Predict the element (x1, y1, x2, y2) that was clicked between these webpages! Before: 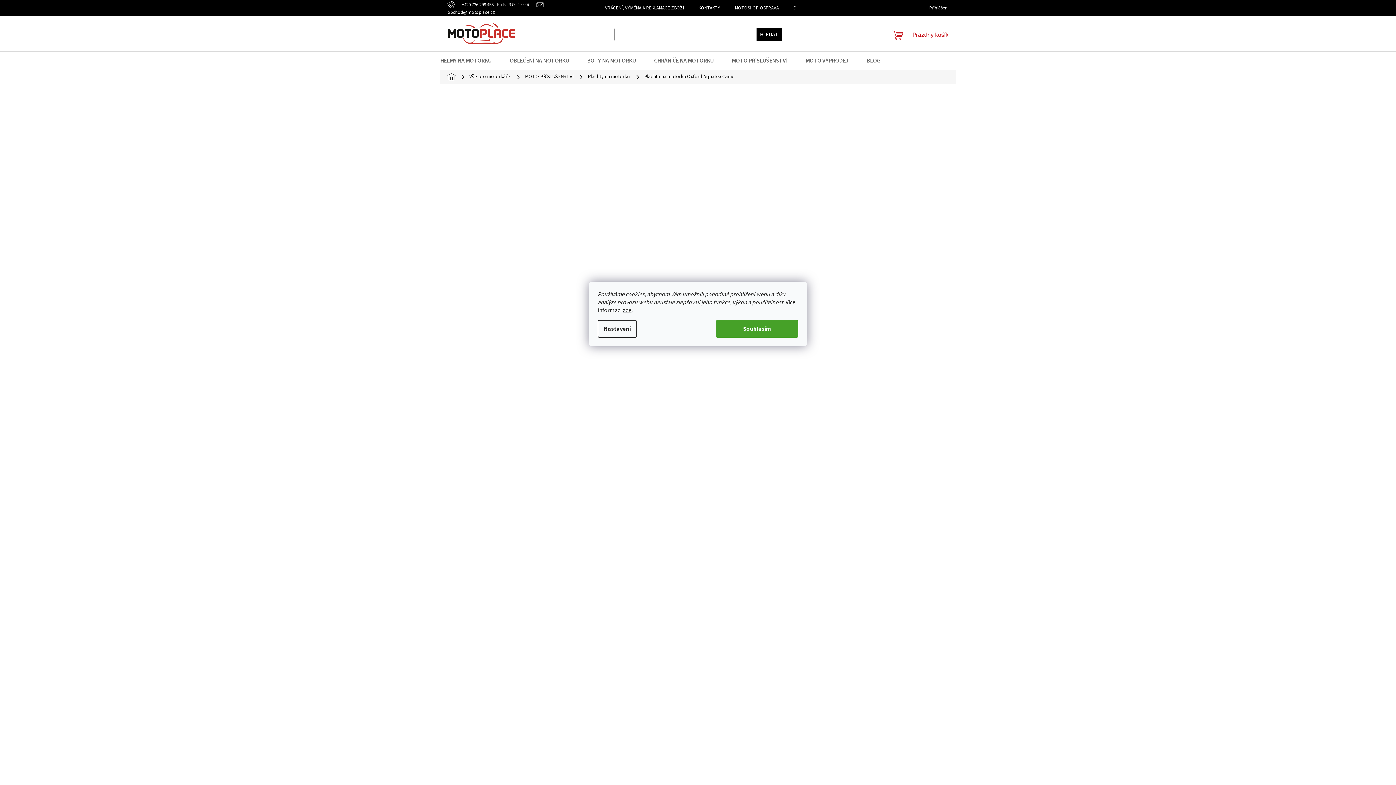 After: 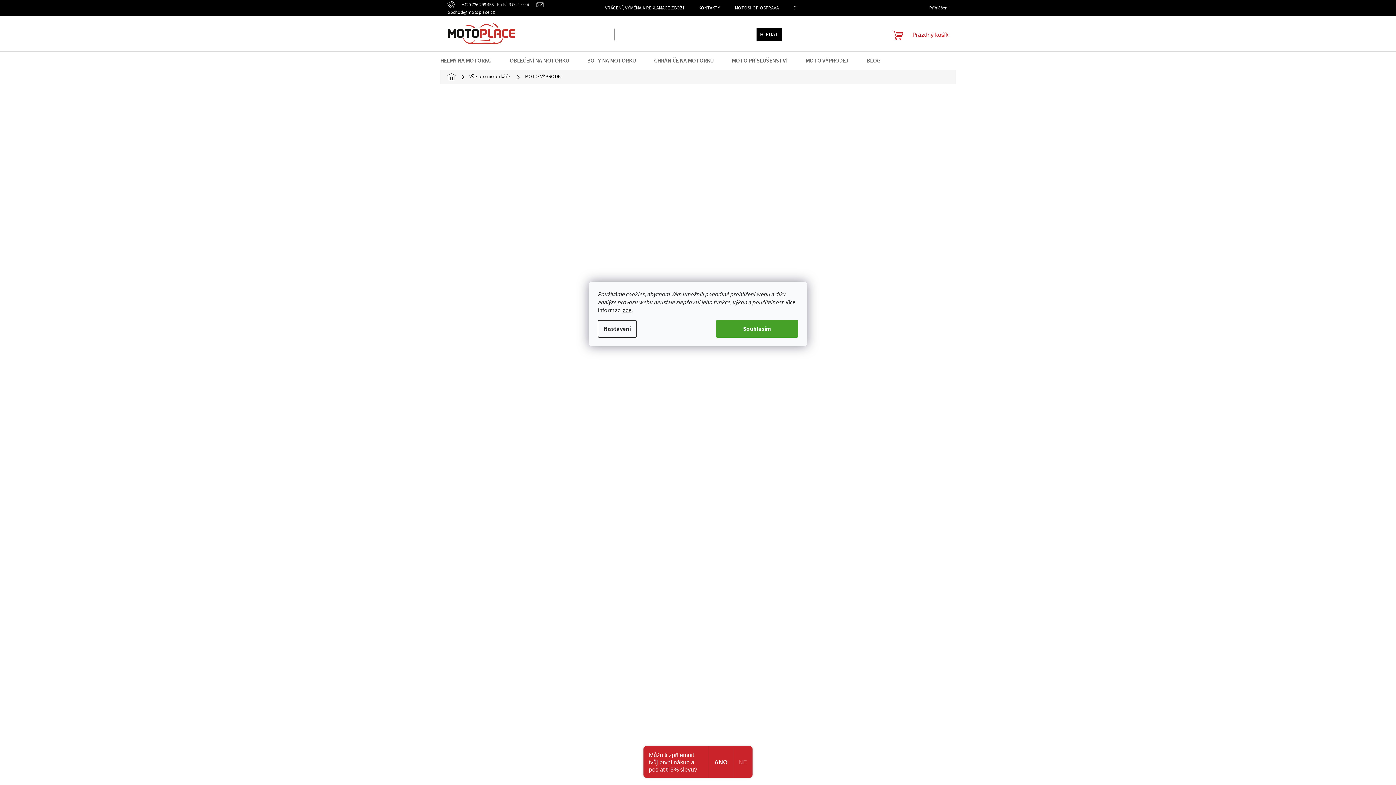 Action: bbox: (796, 51, 857, 69) label: MOTO VÝPRODEJ